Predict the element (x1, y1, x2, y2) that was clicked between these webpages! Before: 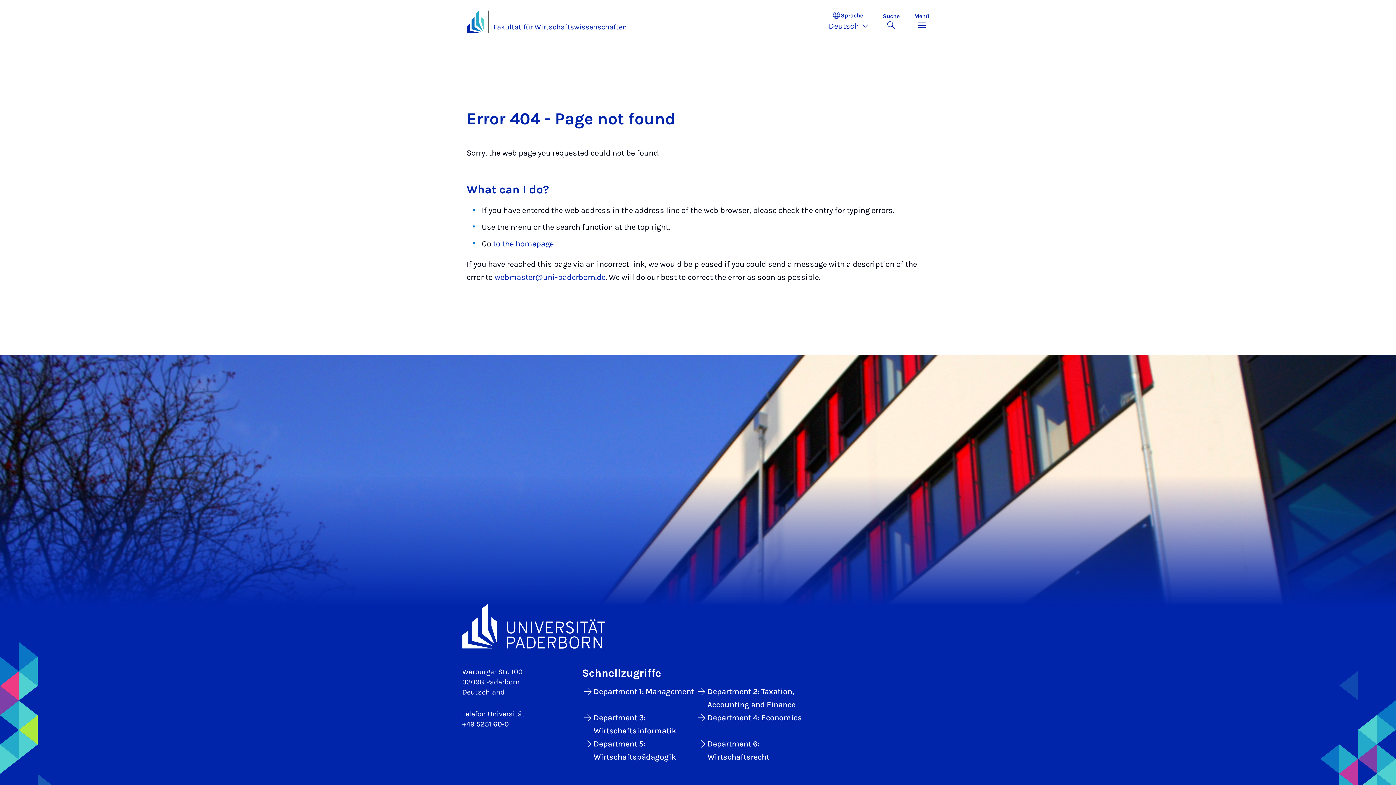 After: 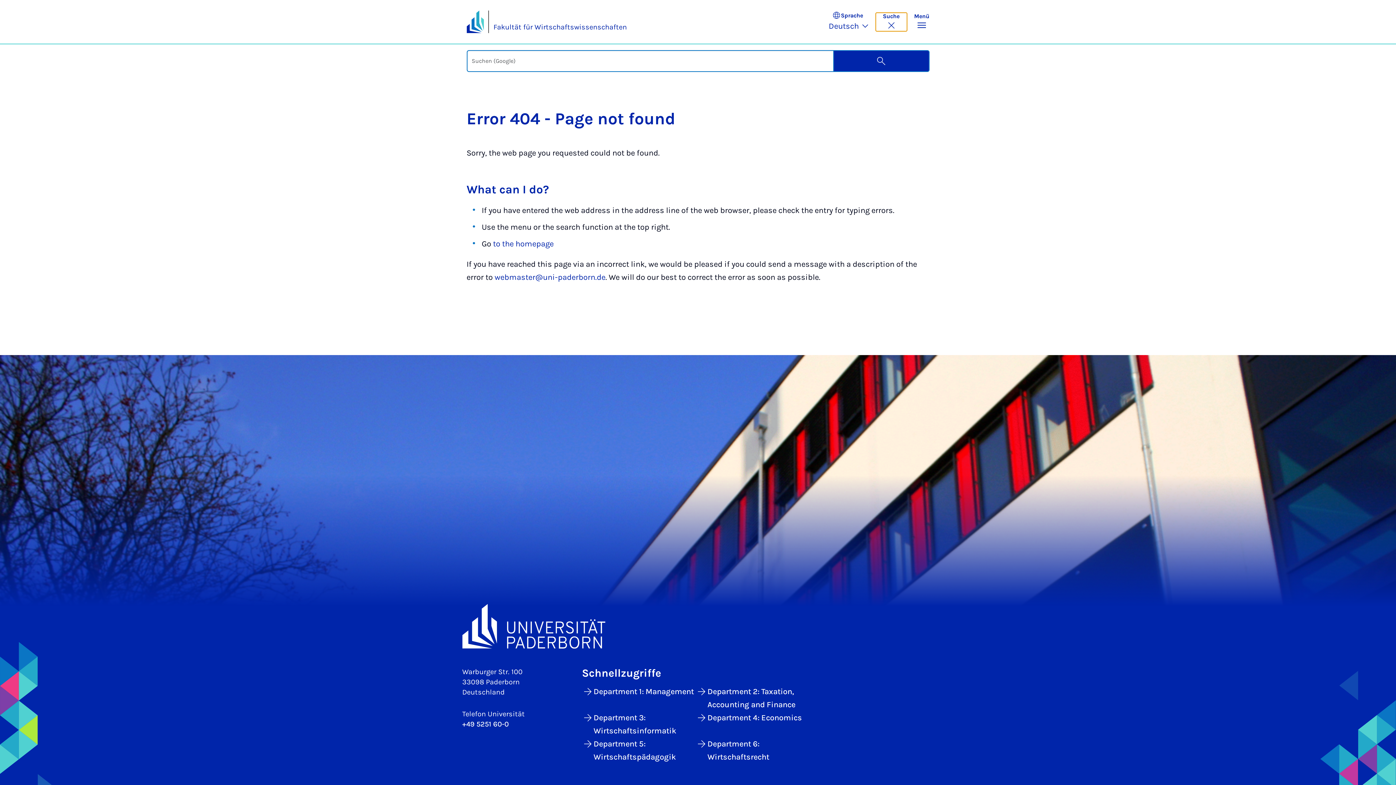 Action: bbox: (875, 12, 907, 31) label: Suche umschalten